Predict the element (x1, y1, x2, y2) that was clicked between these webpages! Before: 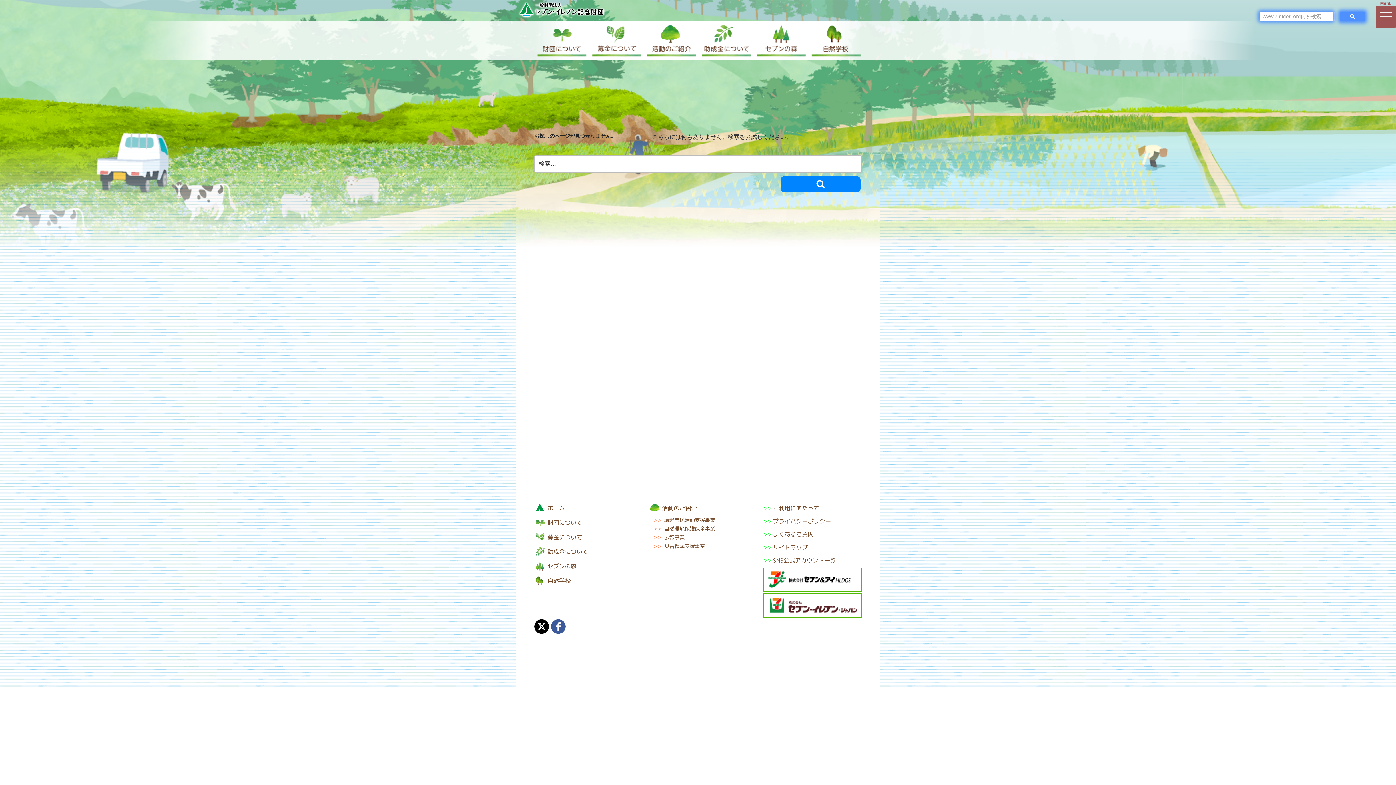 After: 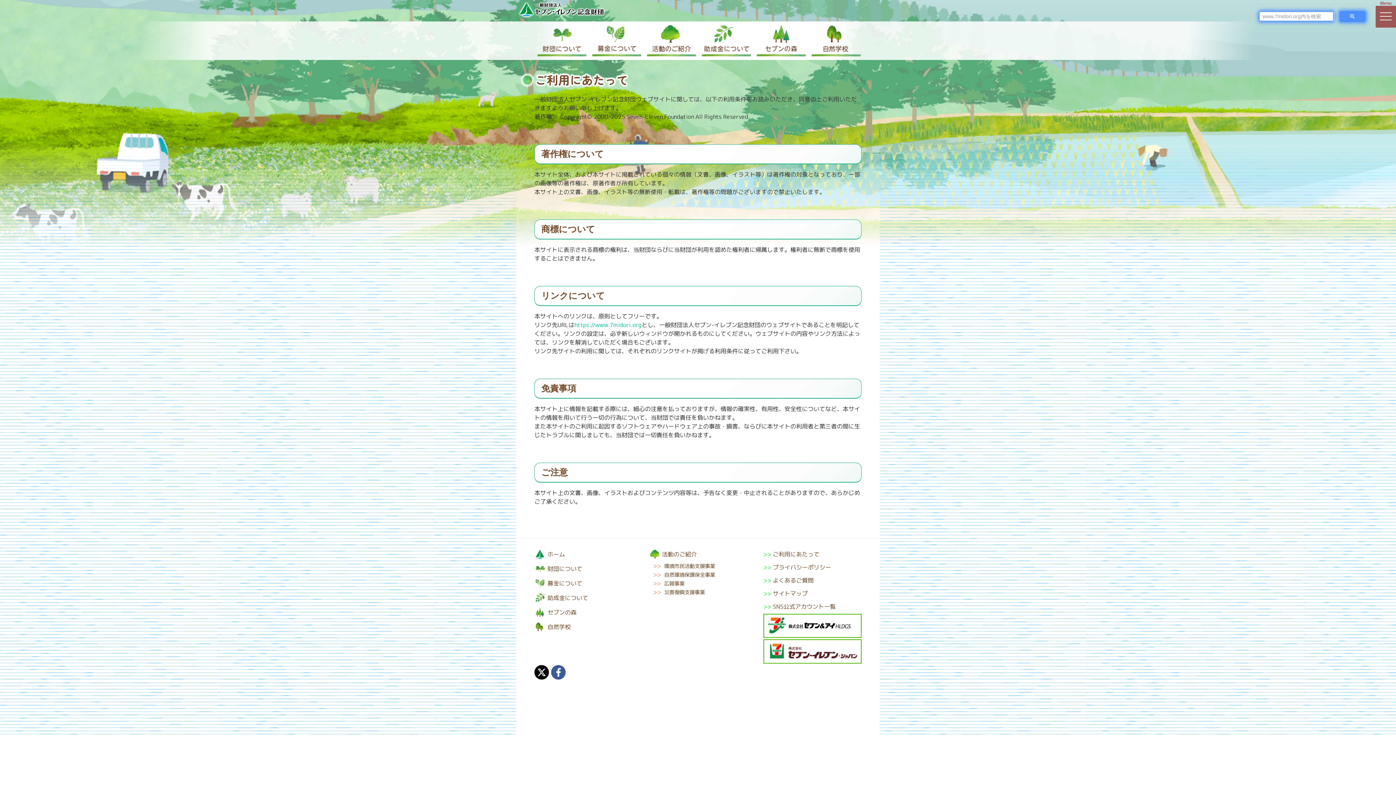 Action: label: ご利用にあたって bbox: (773, 504, 819, 512)